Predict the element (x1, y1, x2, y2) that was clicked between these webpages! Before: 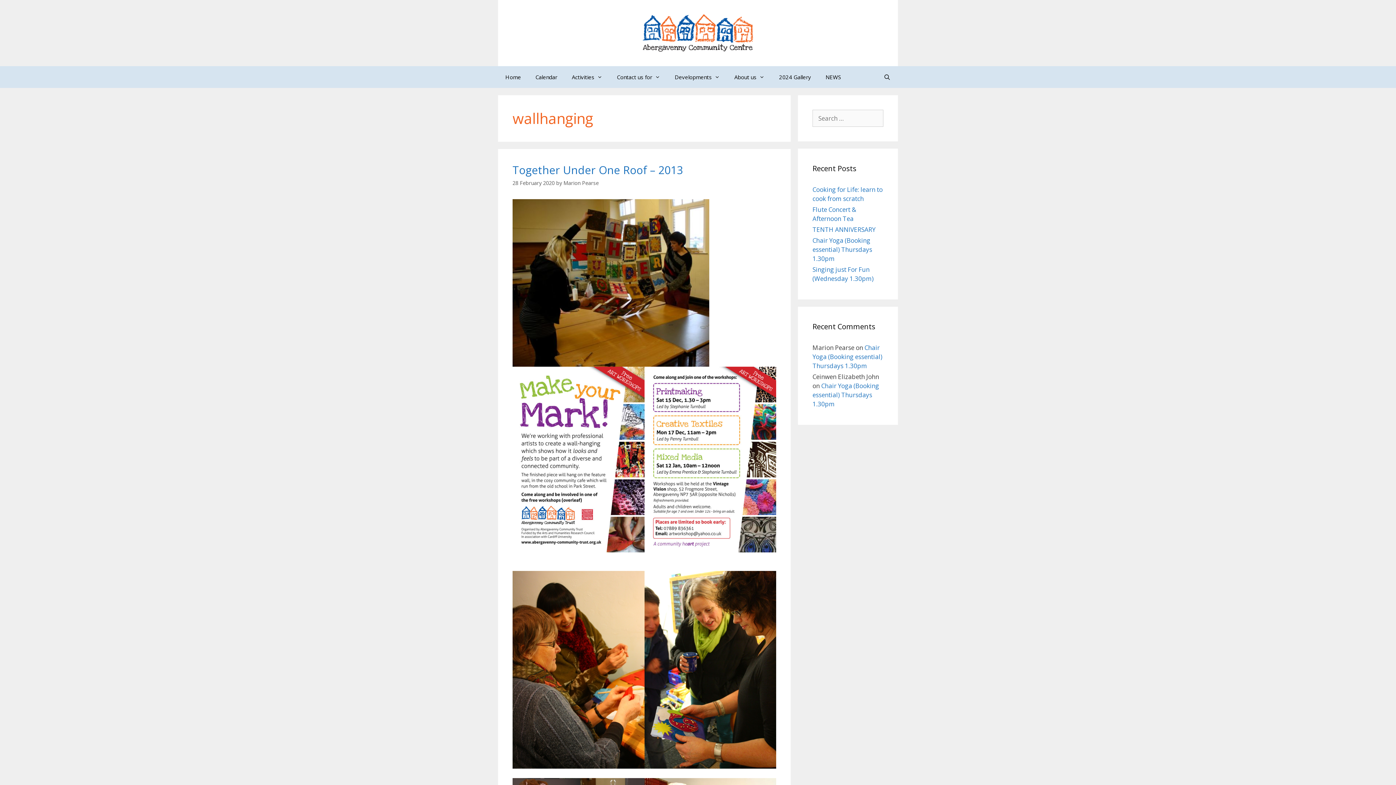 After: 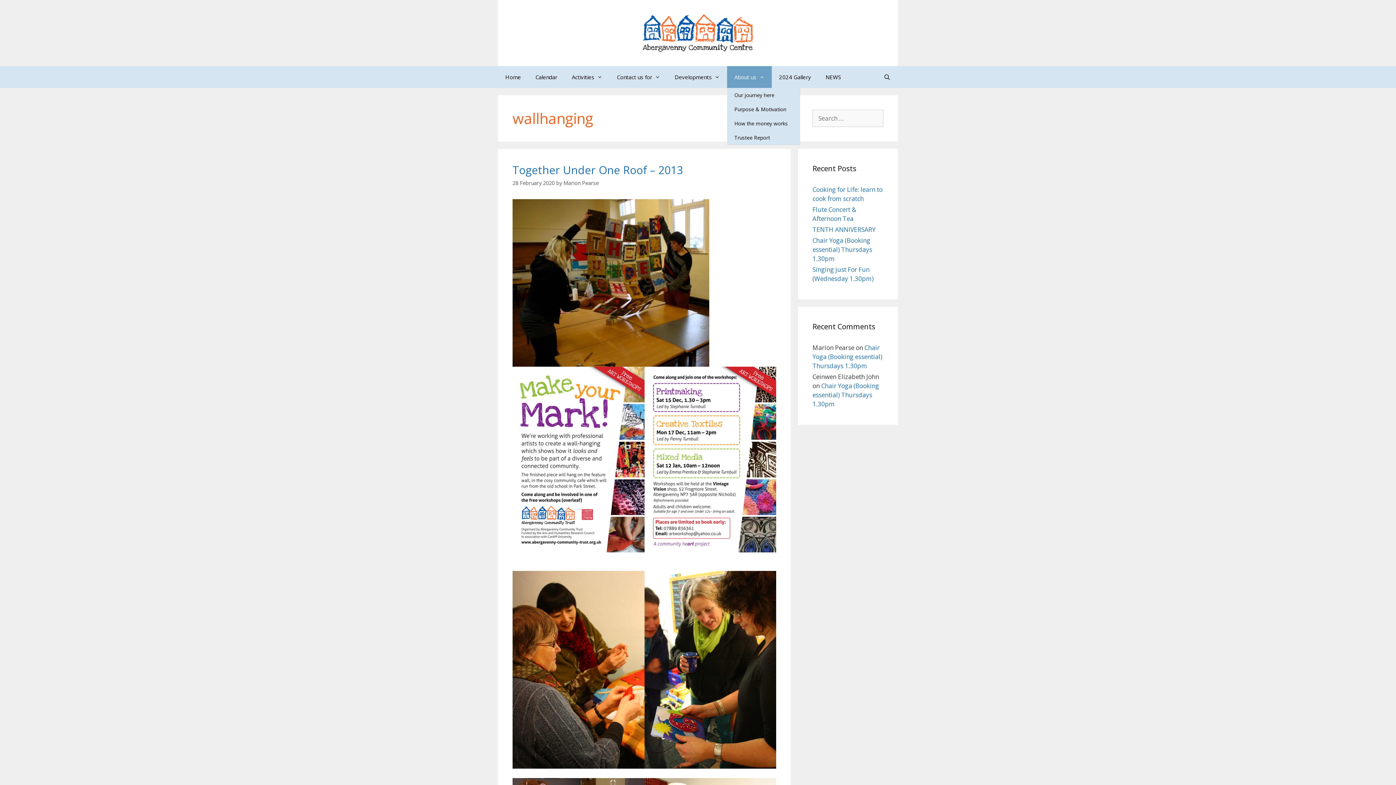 Action: bbox: (727, 66, 772, 88) label: Open Submenu